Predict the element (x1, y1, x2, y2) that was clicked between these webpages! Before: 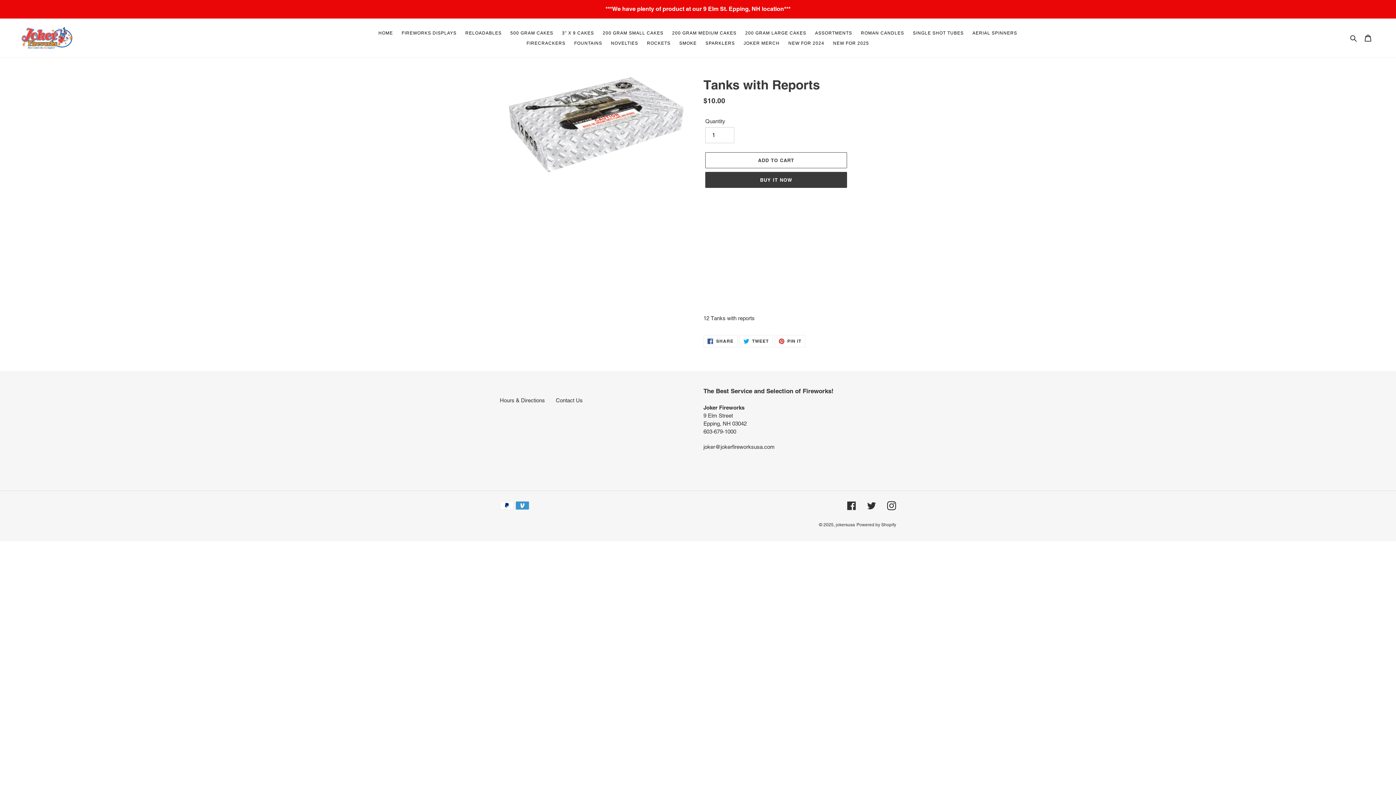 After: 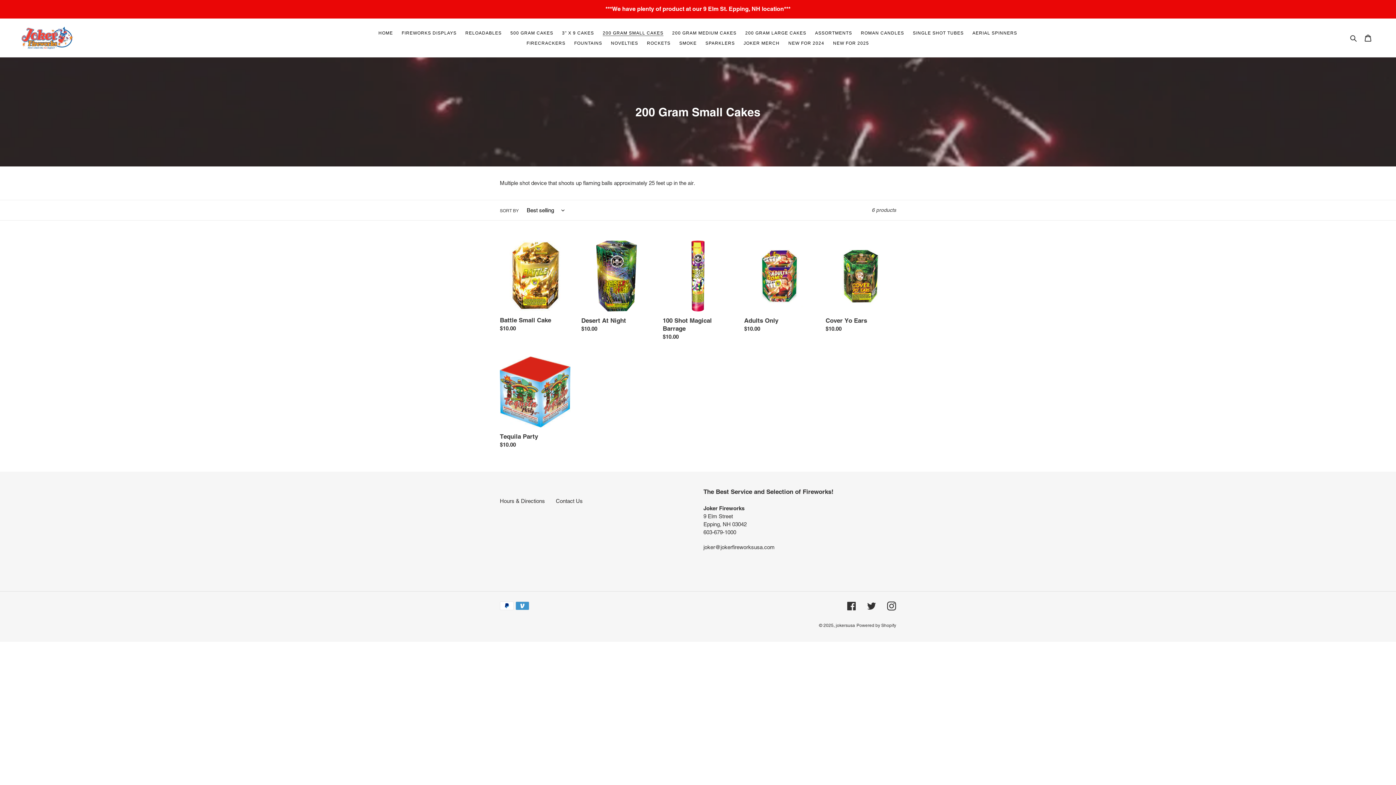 Action: bbox: (599, 27, 667, 37) label: 200 GRAM SMALL CAKES